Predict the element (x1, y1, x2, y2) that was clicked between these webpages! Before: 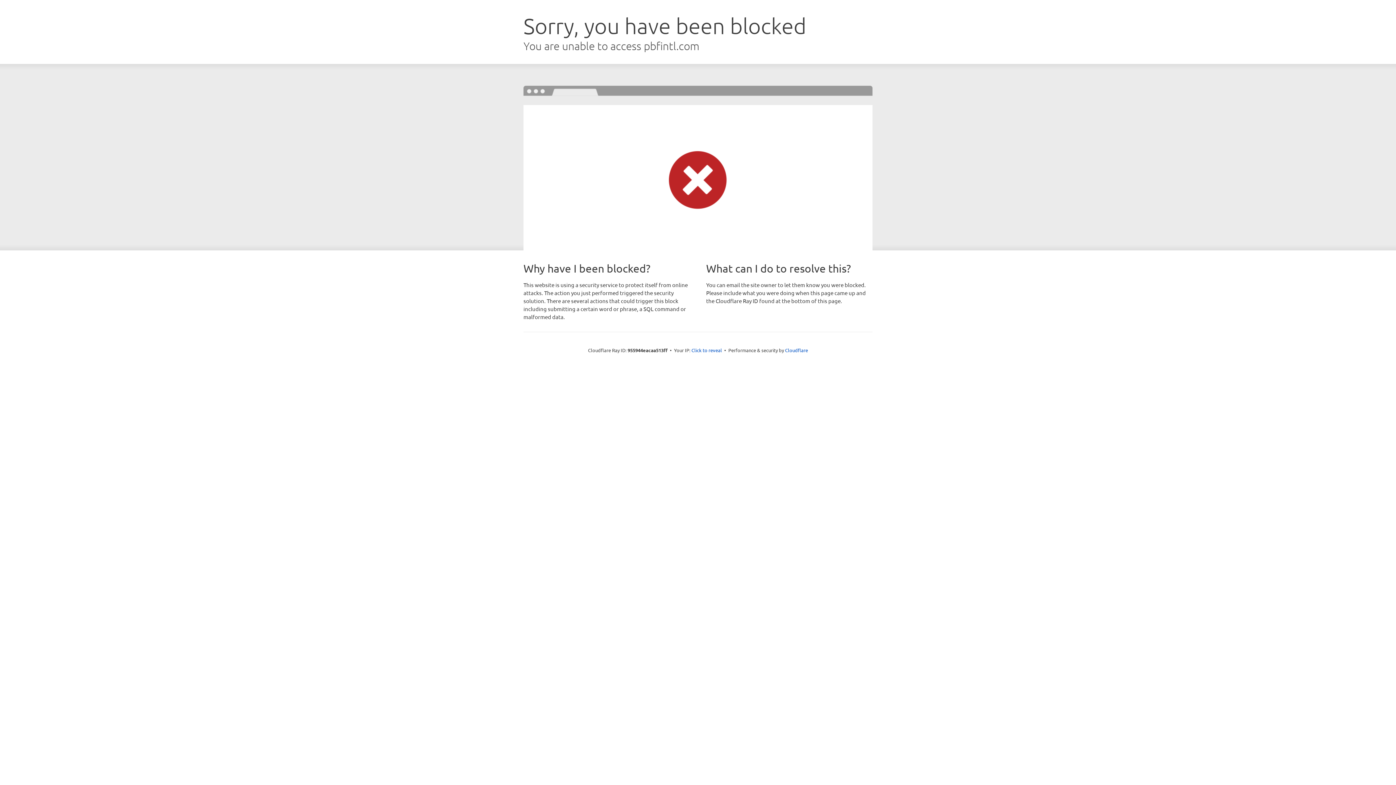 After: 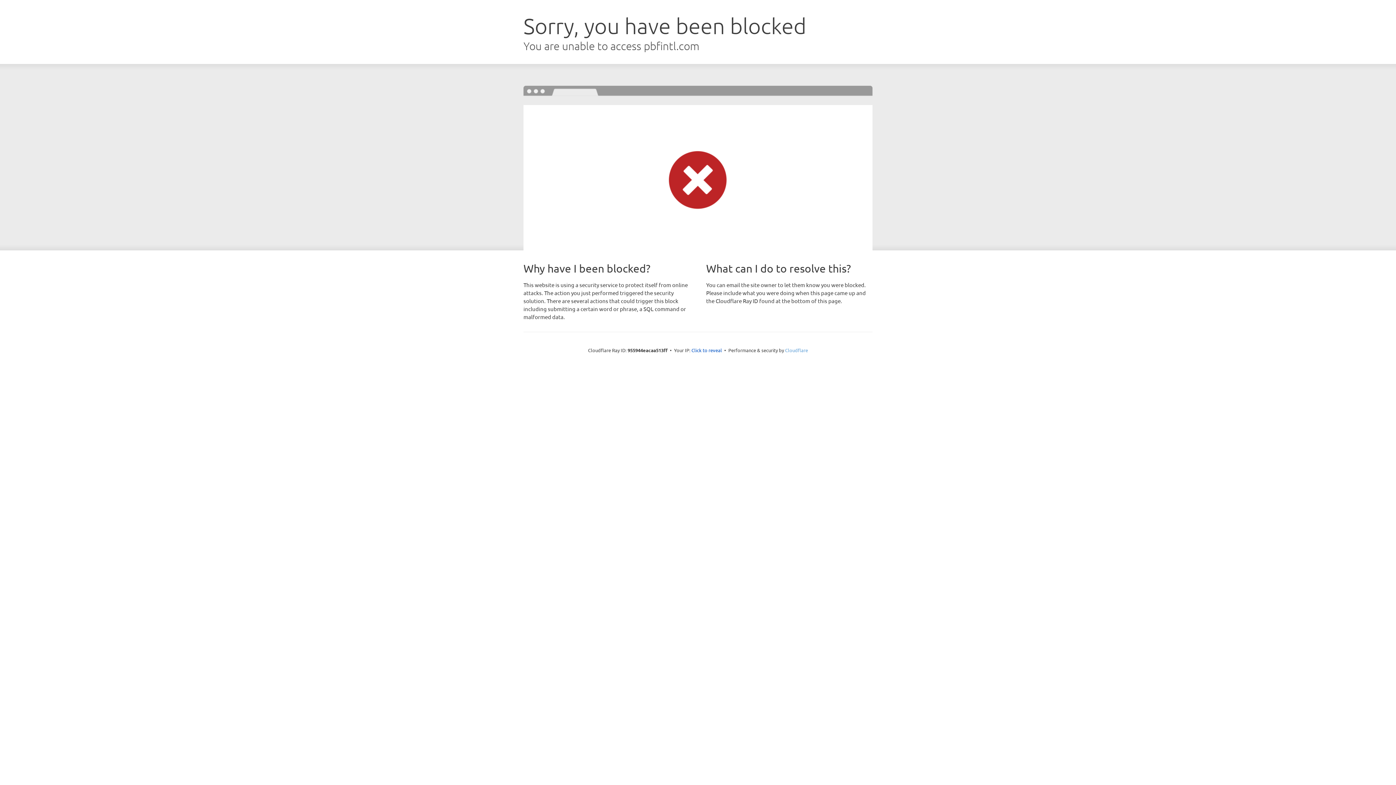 Action: bbox: (785, 347, 808, 353) label: Cloudflare